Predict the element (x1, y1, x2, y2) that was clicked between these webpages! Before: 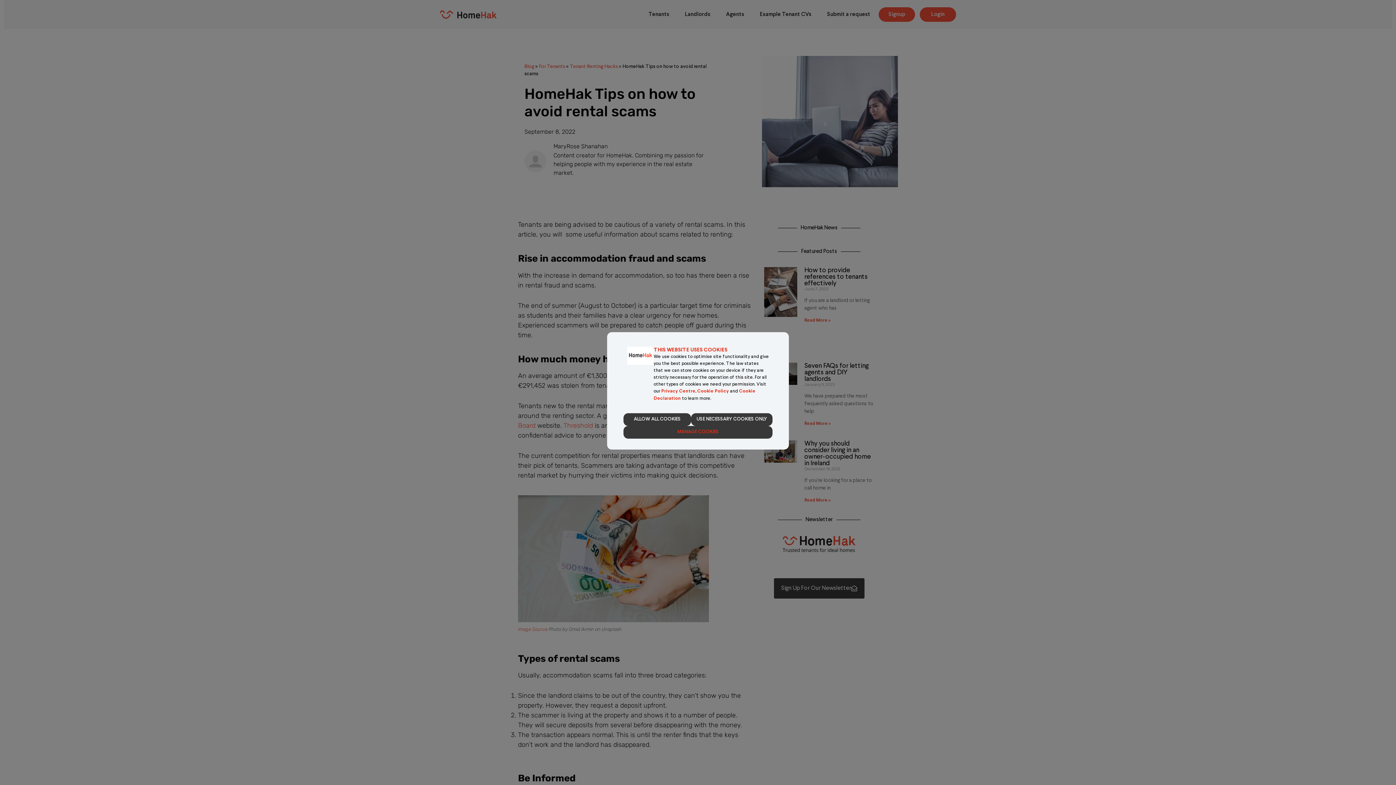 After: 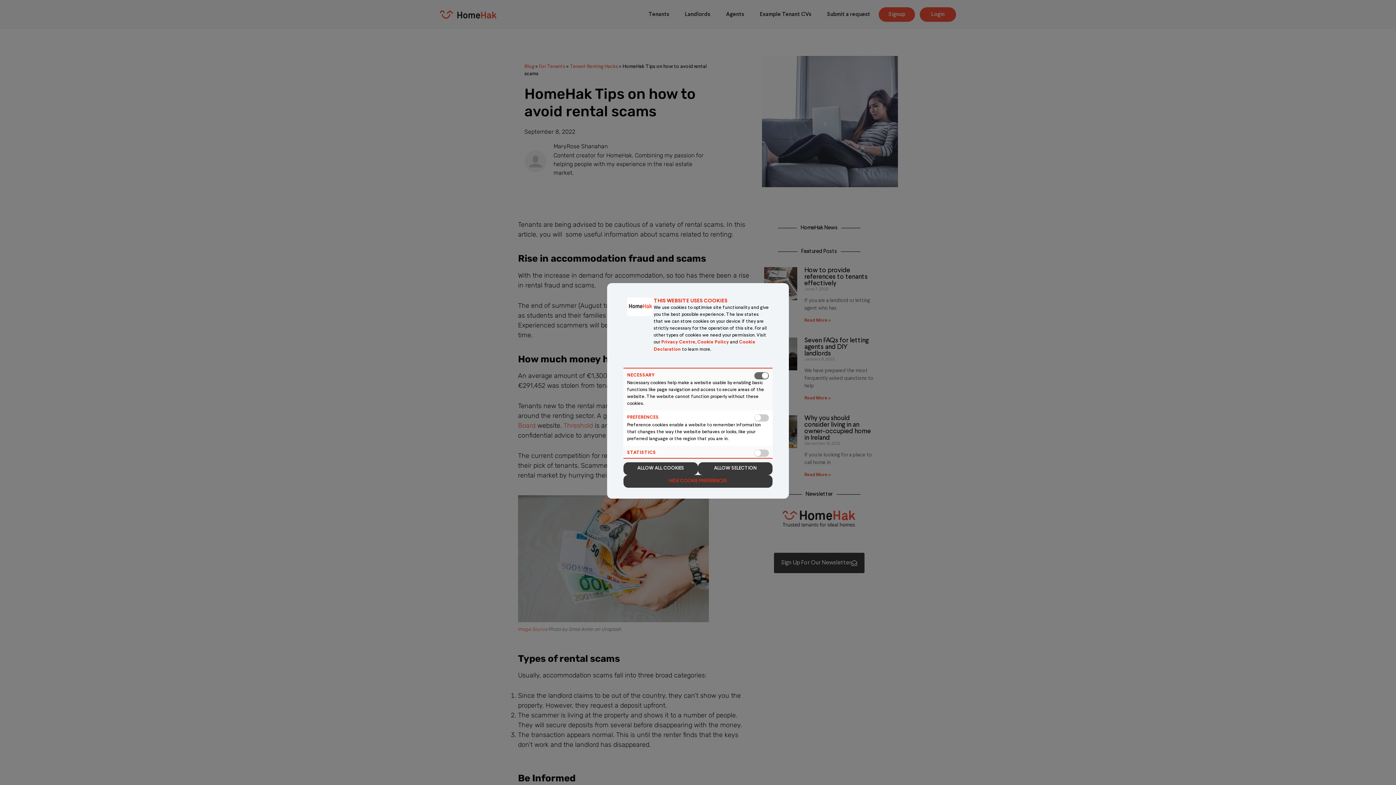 Action: label: MANAGE COOKIES bbox: (623, 426, 772, 438)